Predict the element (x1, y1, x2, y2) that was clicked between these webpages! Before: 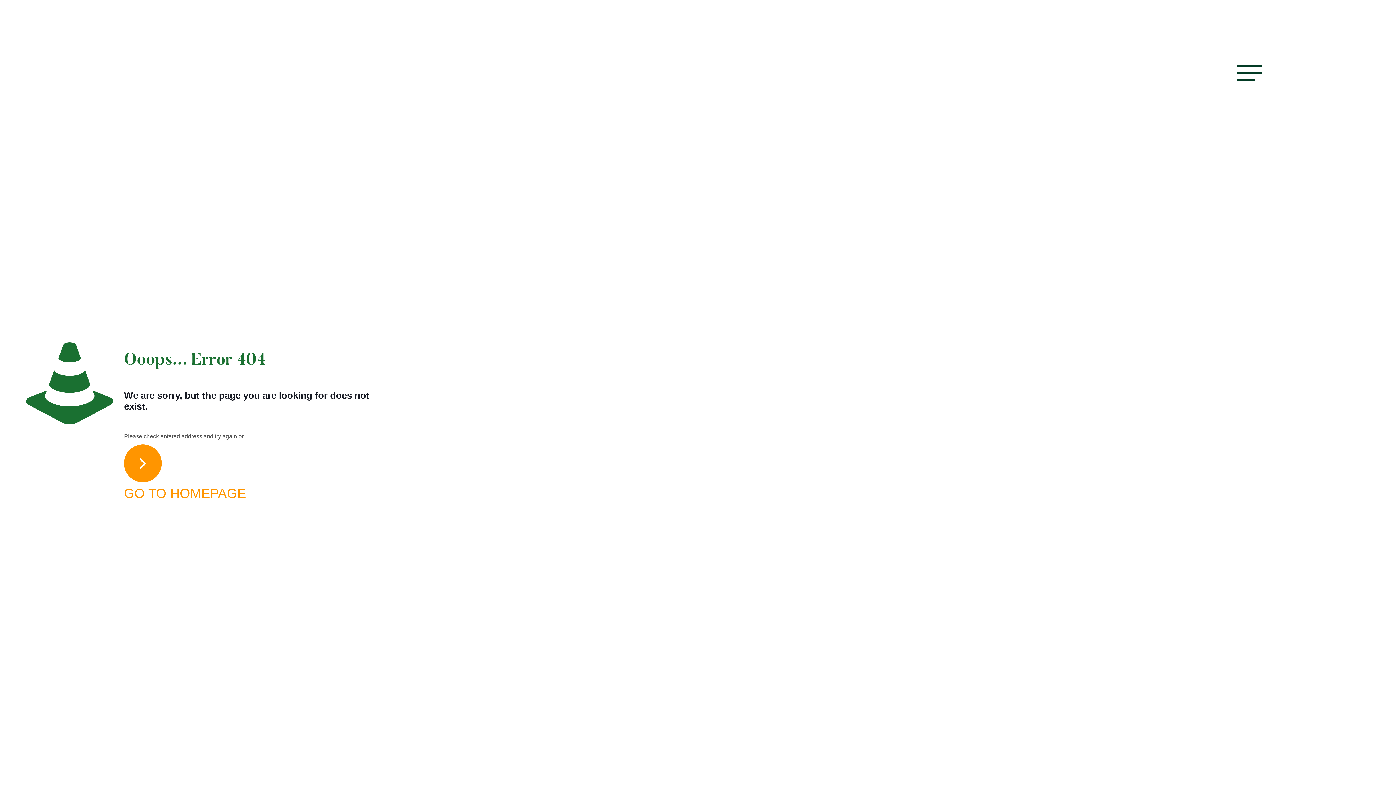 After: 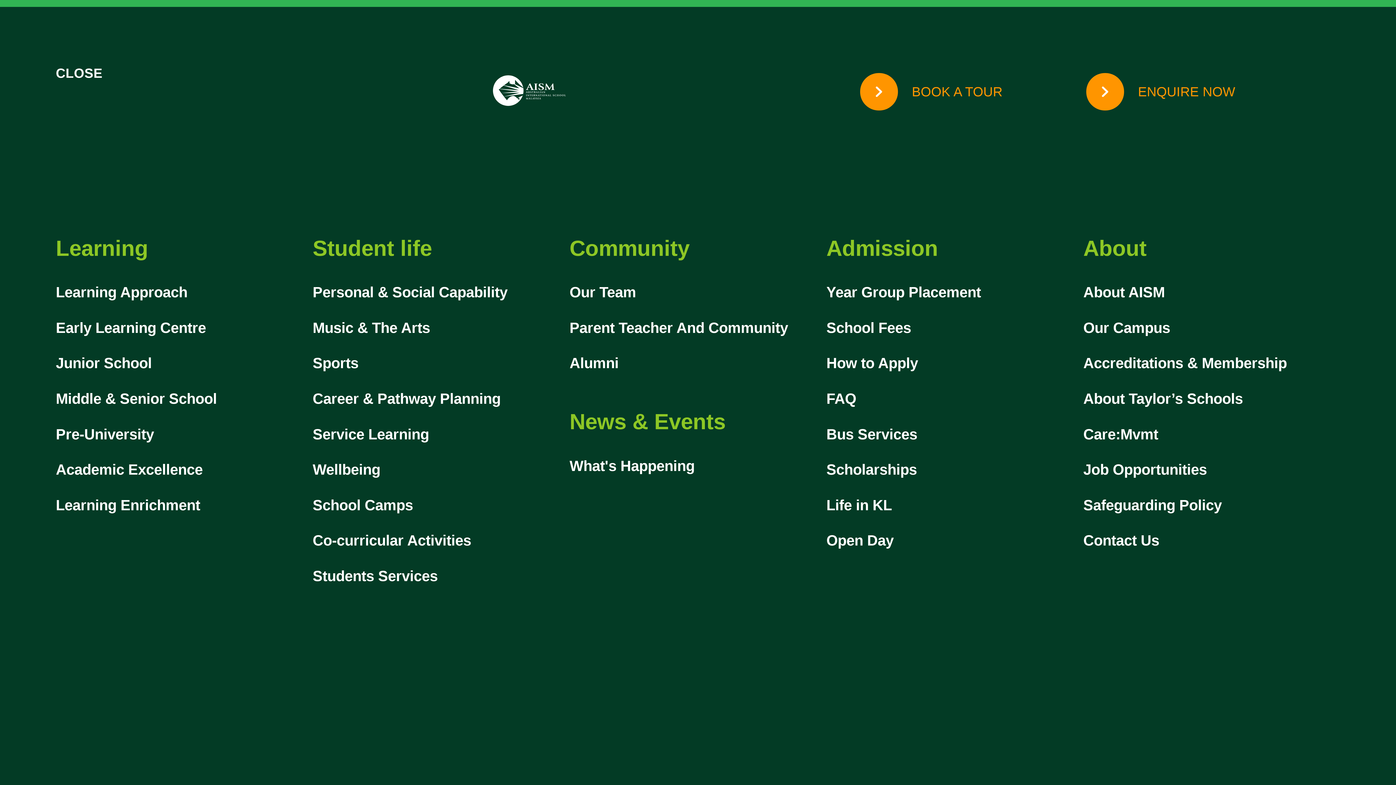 Action: bbox: (1228, 51, 1270, 93)